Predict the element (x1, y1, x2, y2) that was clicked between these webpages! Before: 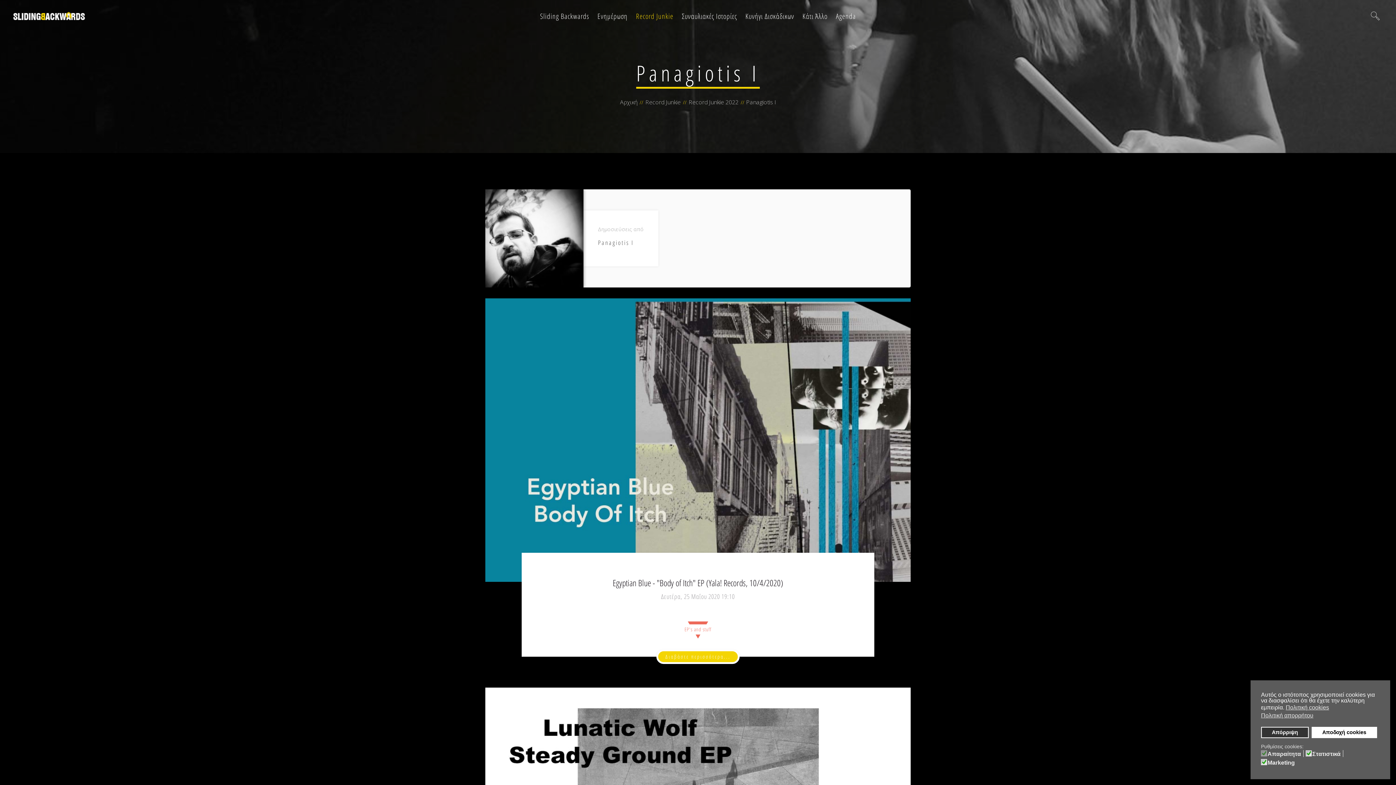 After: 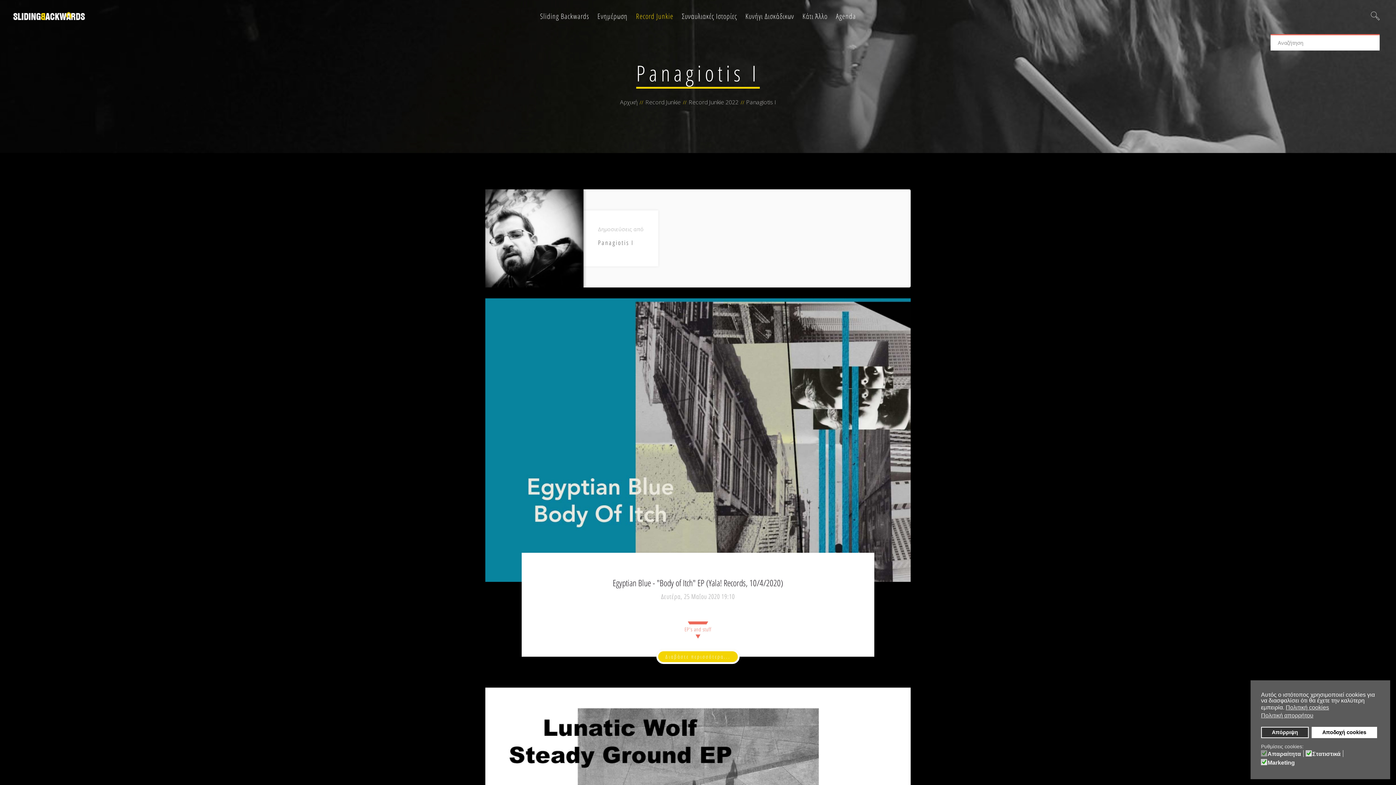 Action: bbox: (1371, 10, 1379, 24)